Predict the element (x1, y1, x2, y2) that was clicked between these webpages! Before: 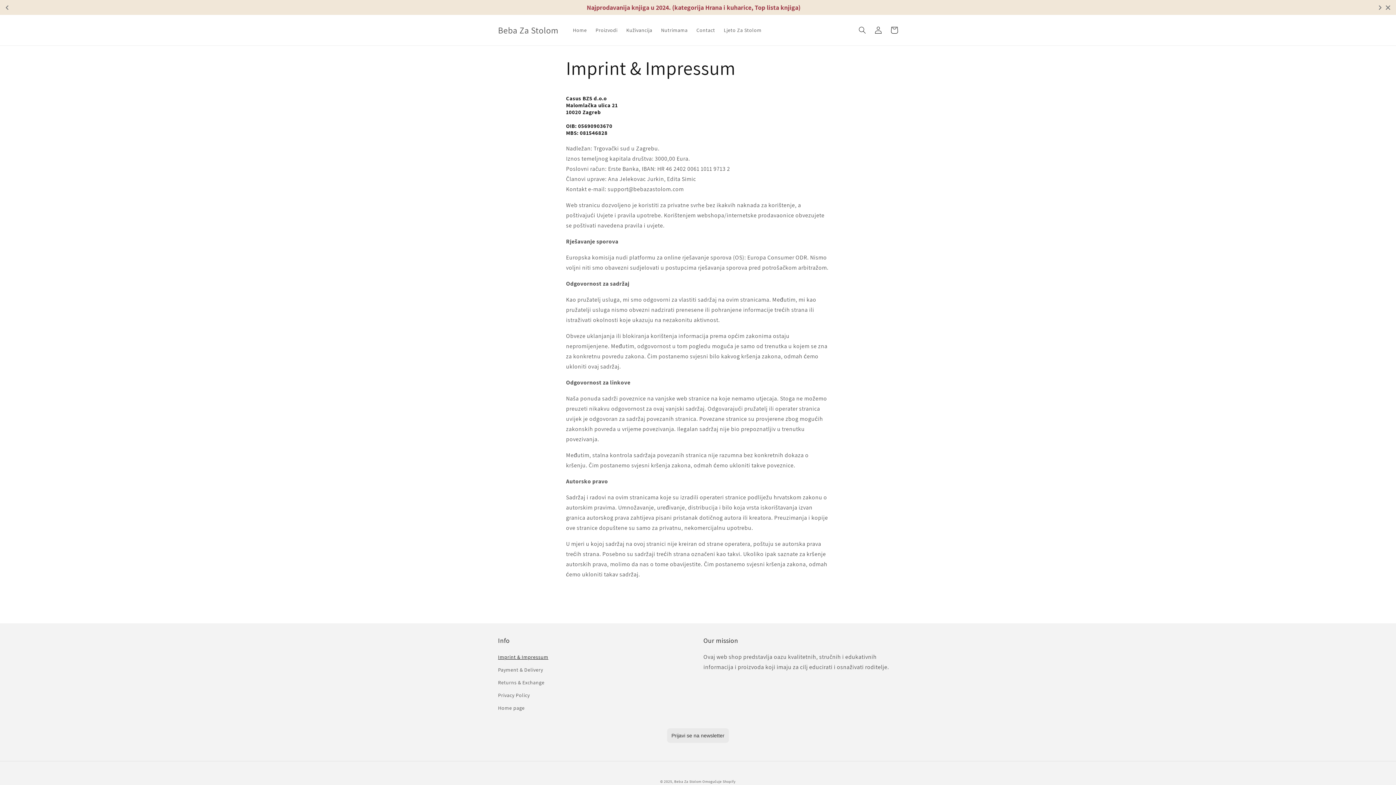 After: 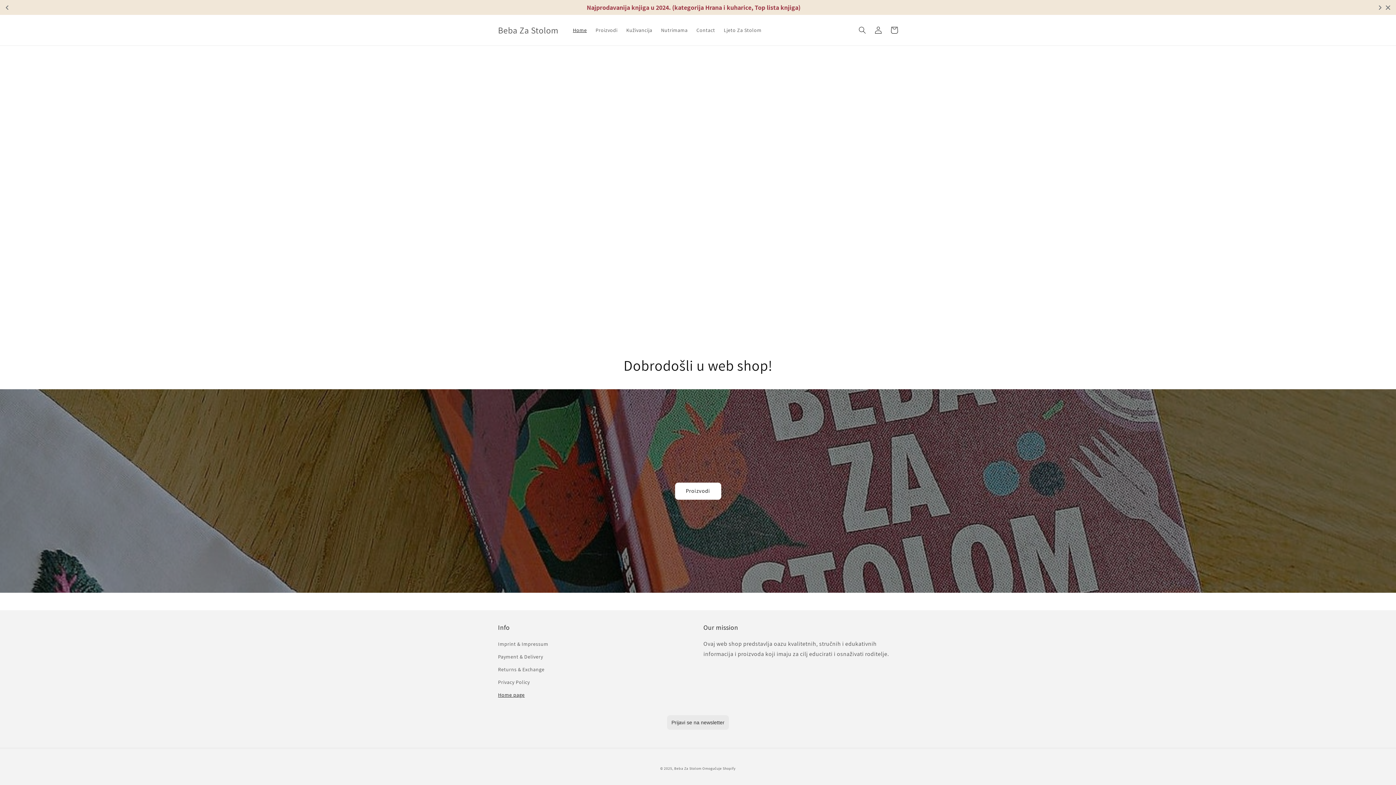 Action: label: Beba Za Stolom bbox: (495, 23, 561, 37)